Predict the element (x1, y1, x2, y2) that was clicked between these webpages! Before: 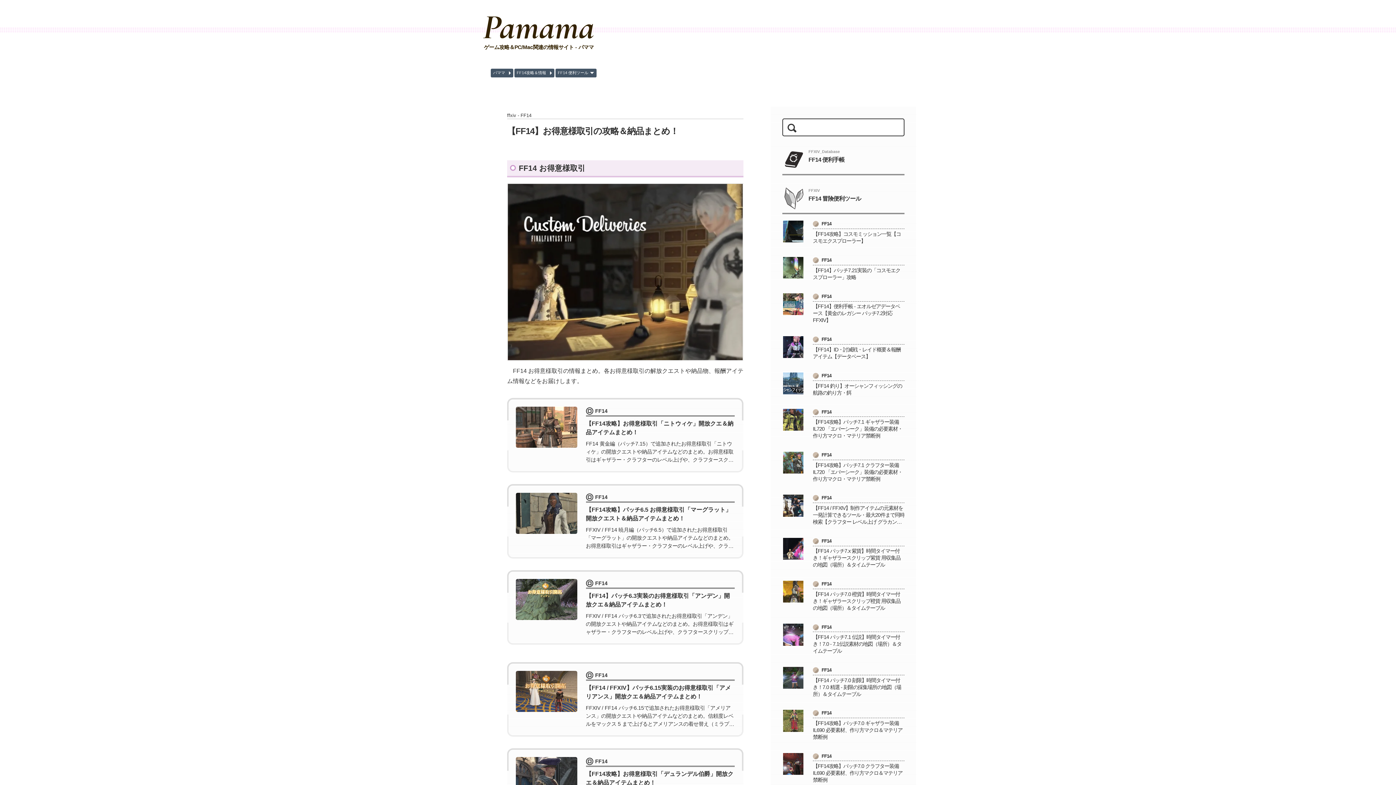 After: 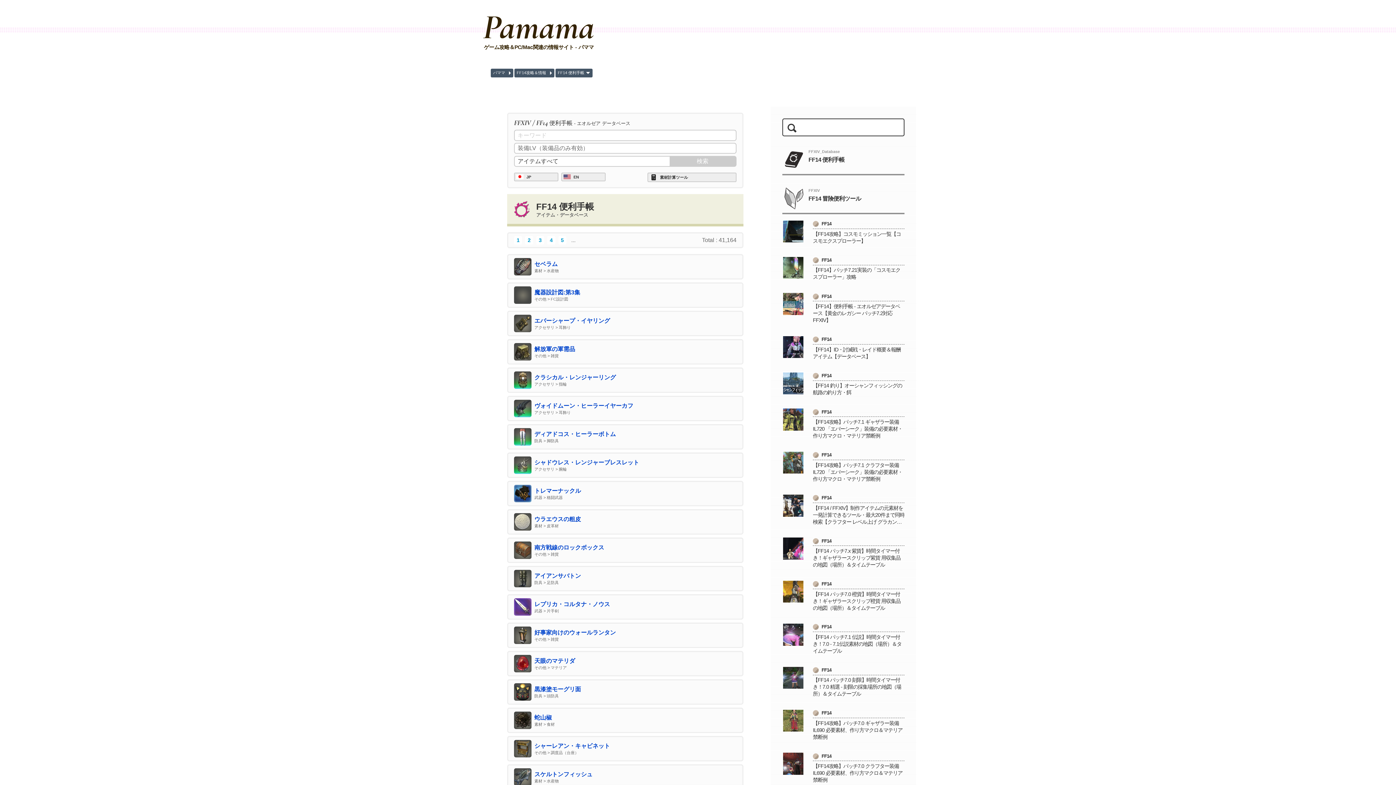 Action: label:  
FFXIV_Database
FF14 便利手帳 bbox: (782, 147, 904, 171)